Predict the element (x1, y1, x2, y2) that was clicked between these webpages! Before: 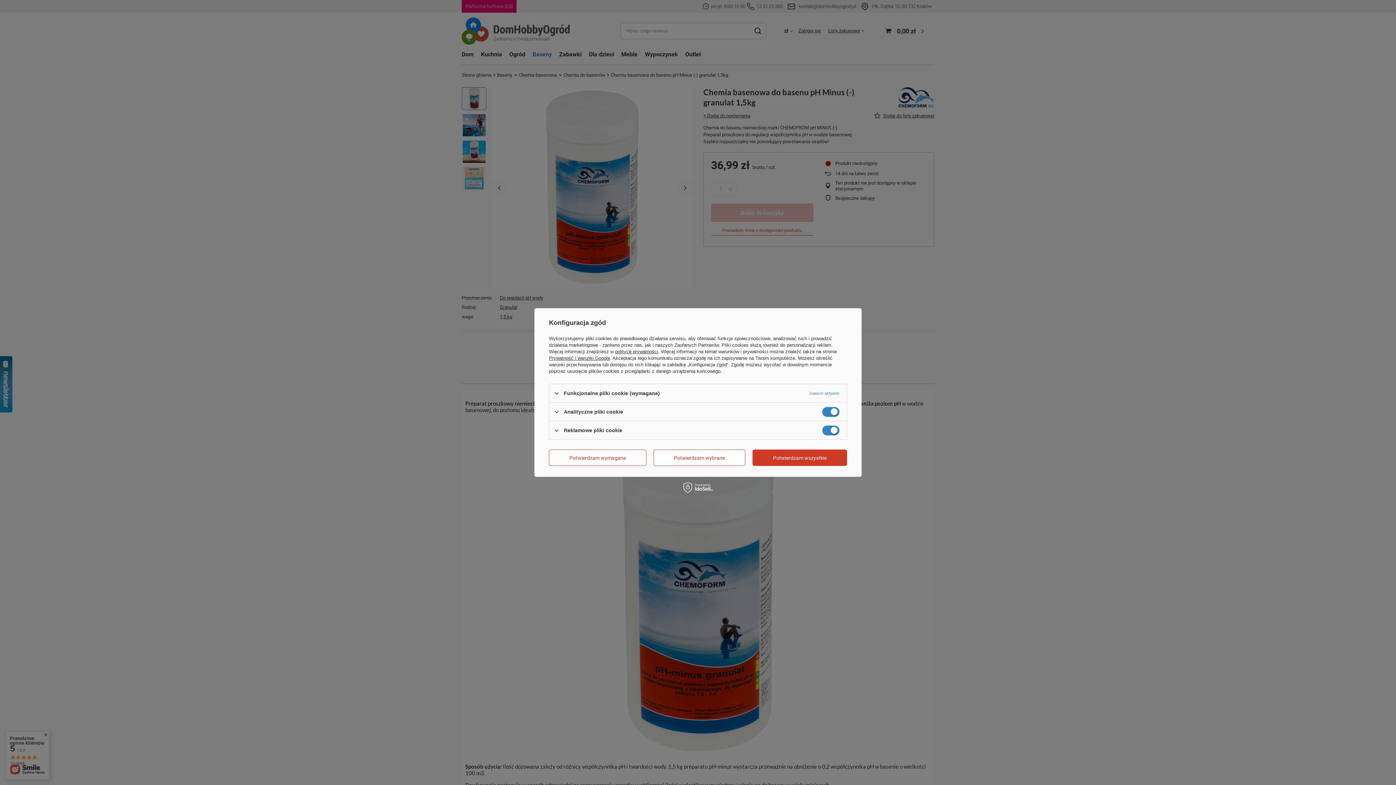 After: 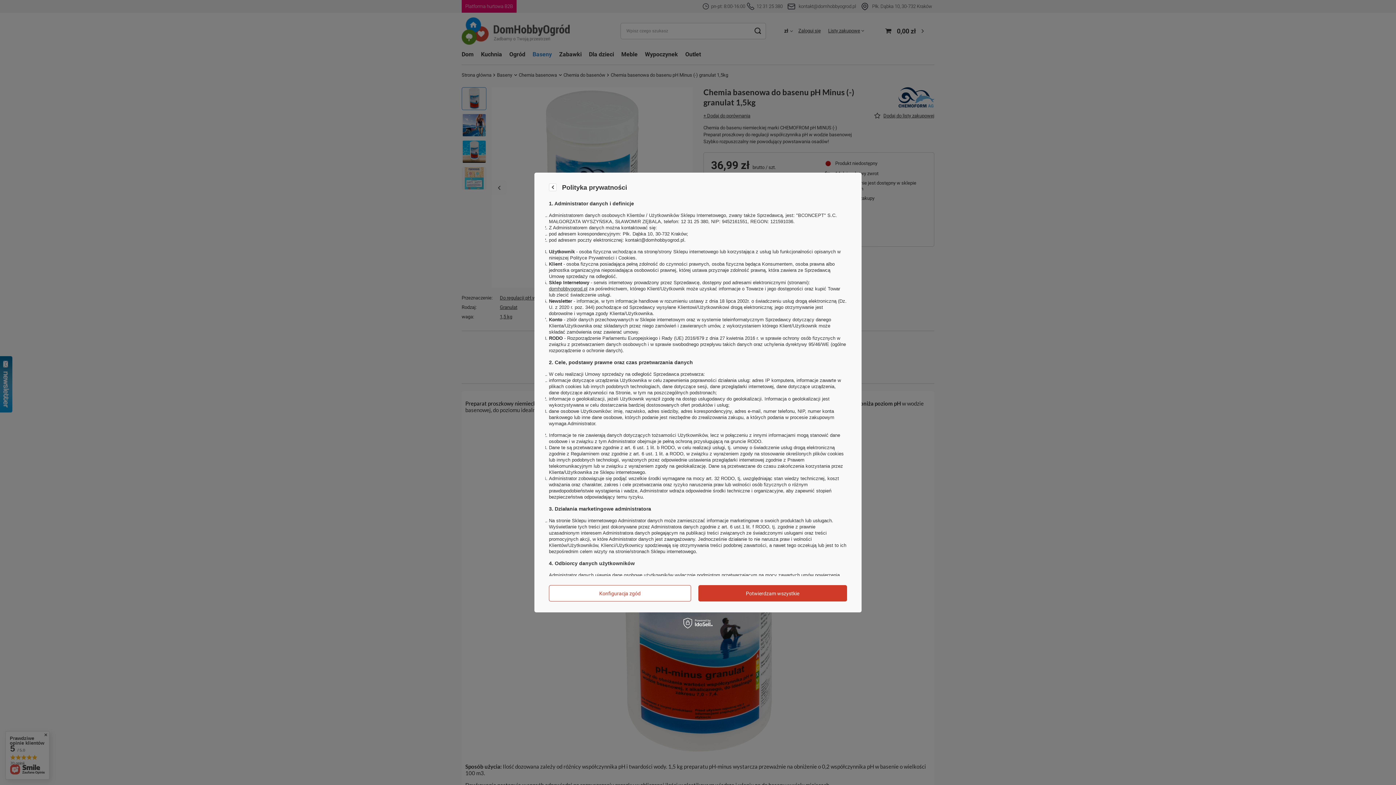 Action: bbox: (615, 349, 658, 354) label: polityce prywatności